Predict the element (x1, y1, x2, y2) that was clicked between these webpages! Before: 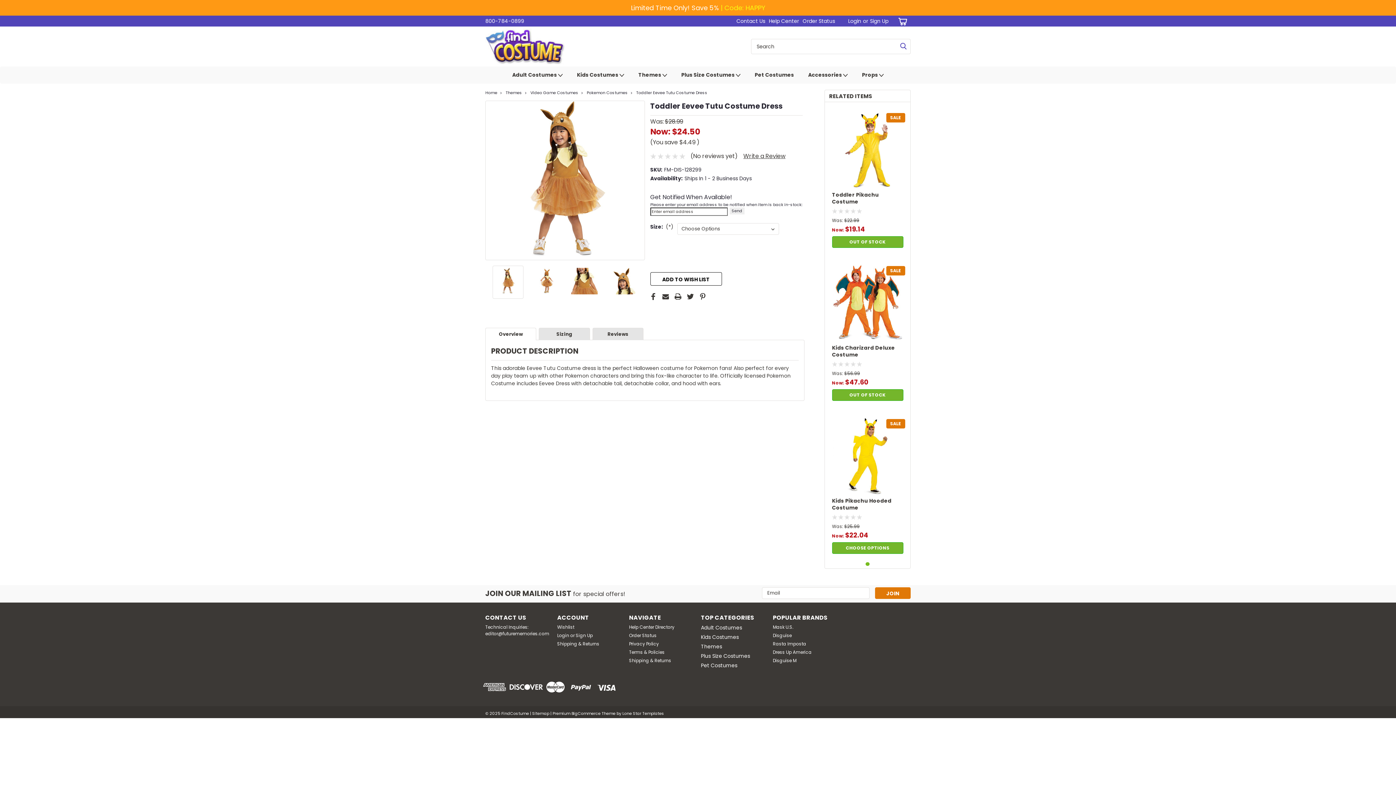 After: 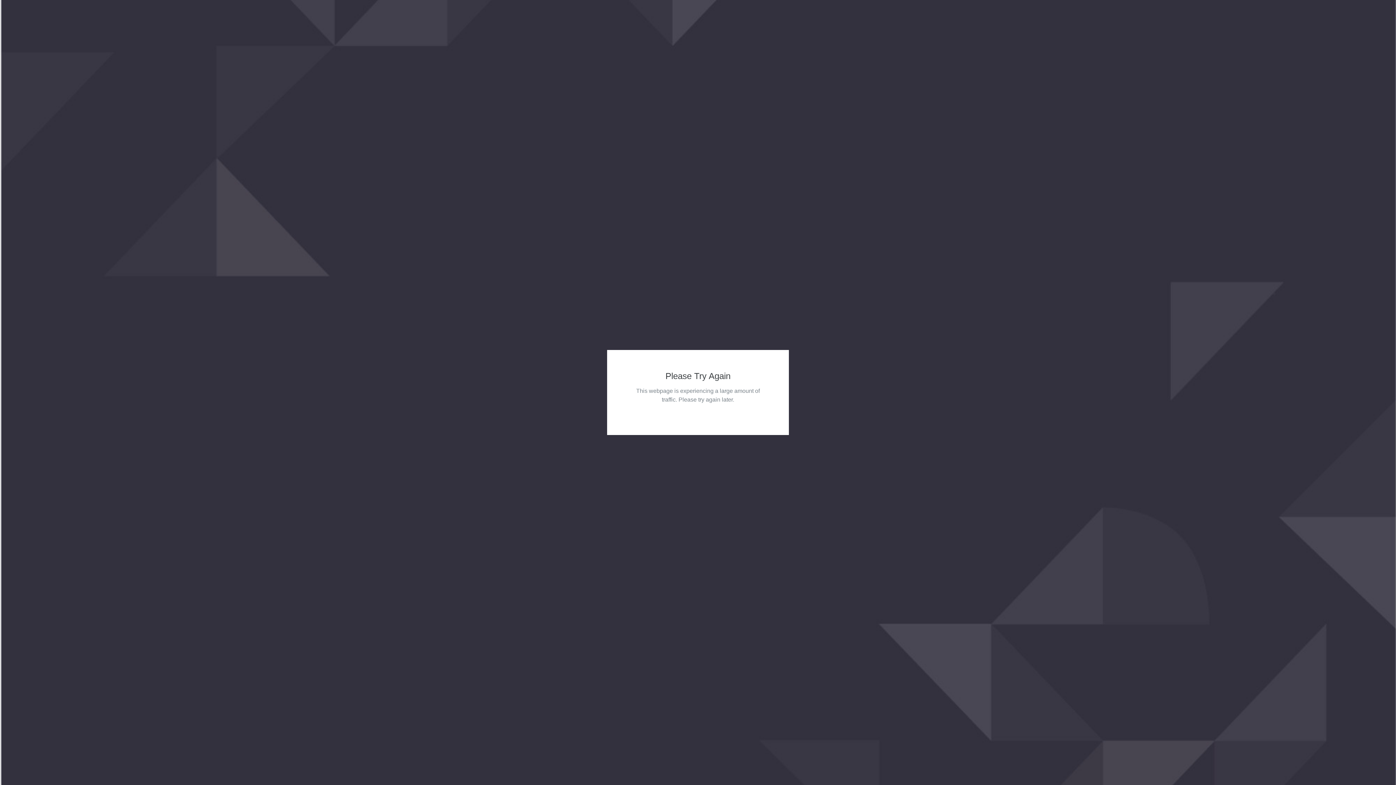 Action: bbox: (505, 66, 570, 83) label: Adult Costumes 